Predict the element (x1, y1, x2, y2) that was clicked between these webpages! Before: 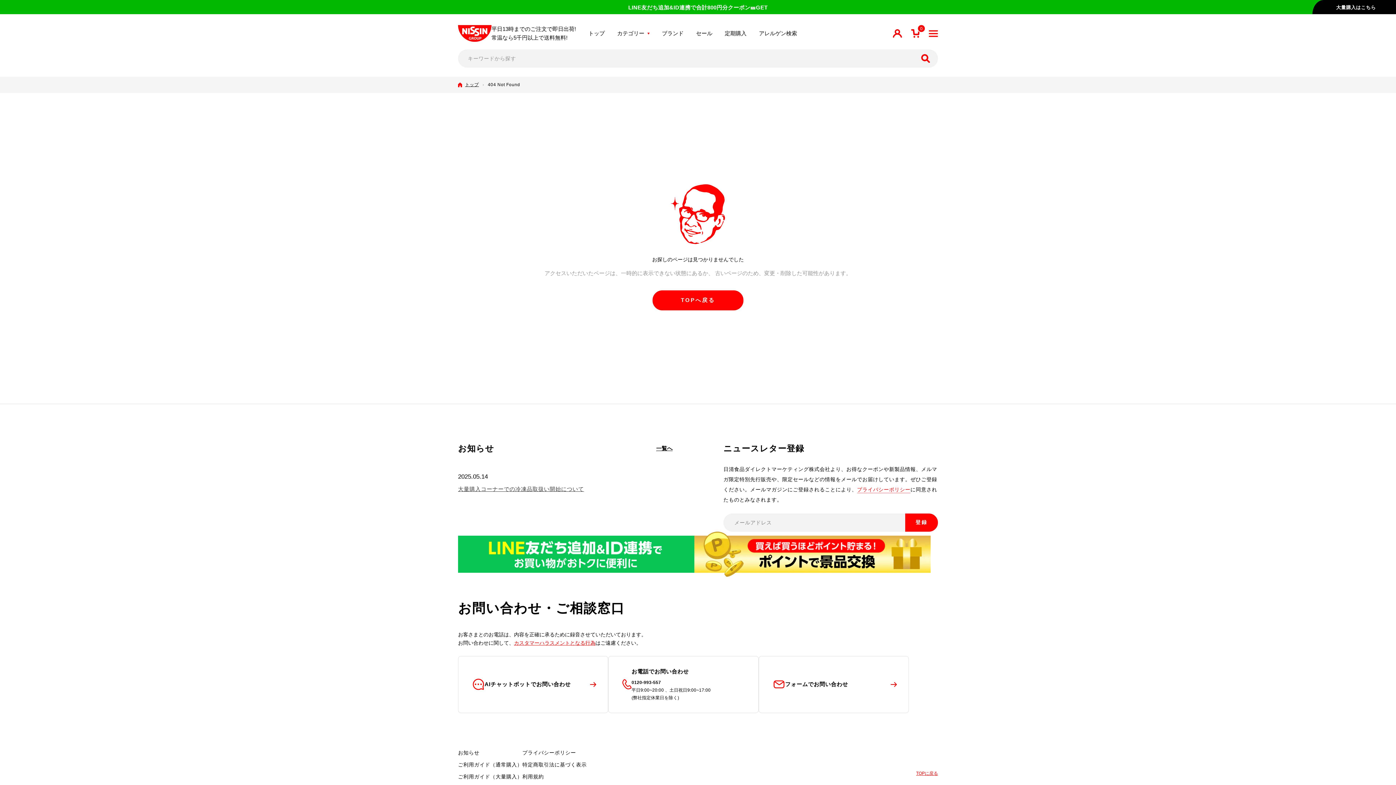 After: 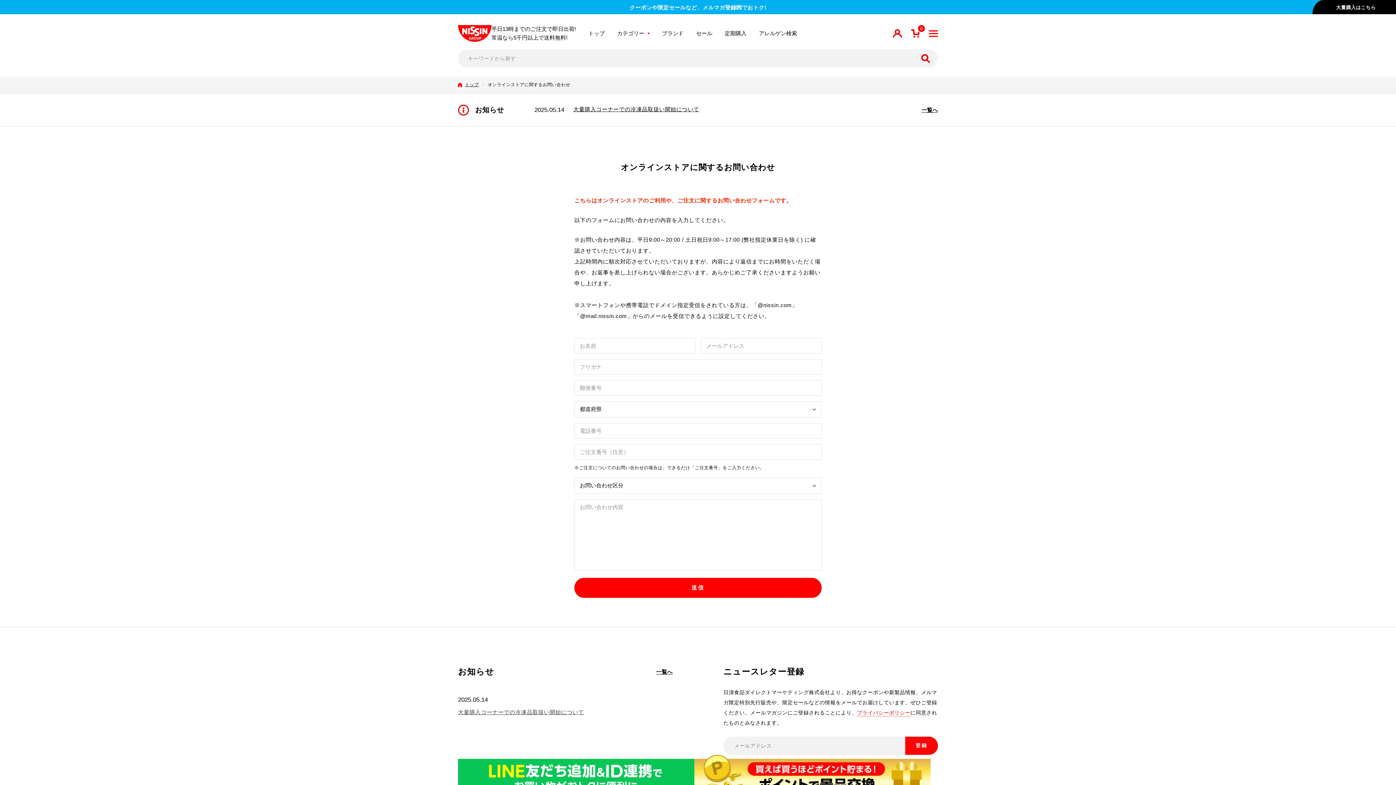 Action: label: フォームでお問い合わせ bbox: (759, 656, 908, 712)